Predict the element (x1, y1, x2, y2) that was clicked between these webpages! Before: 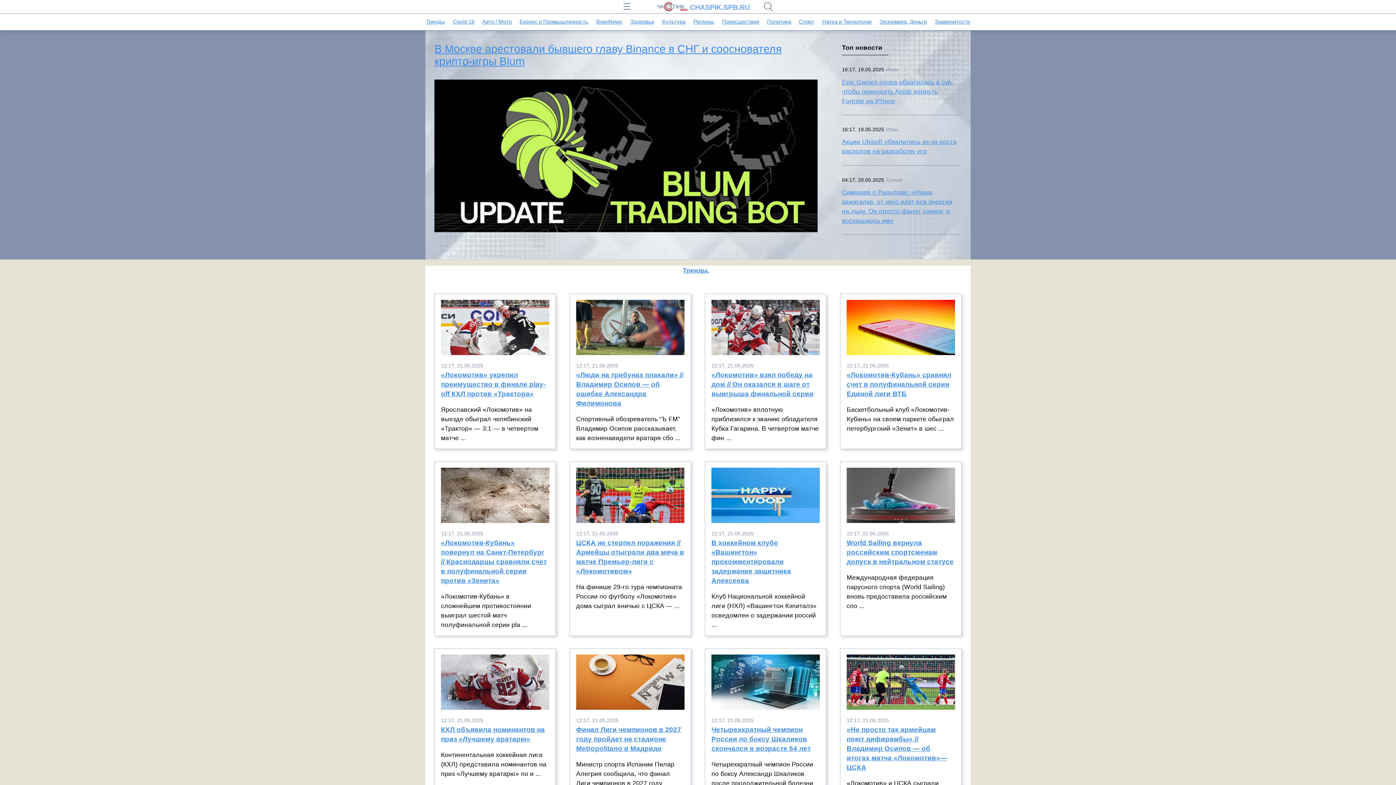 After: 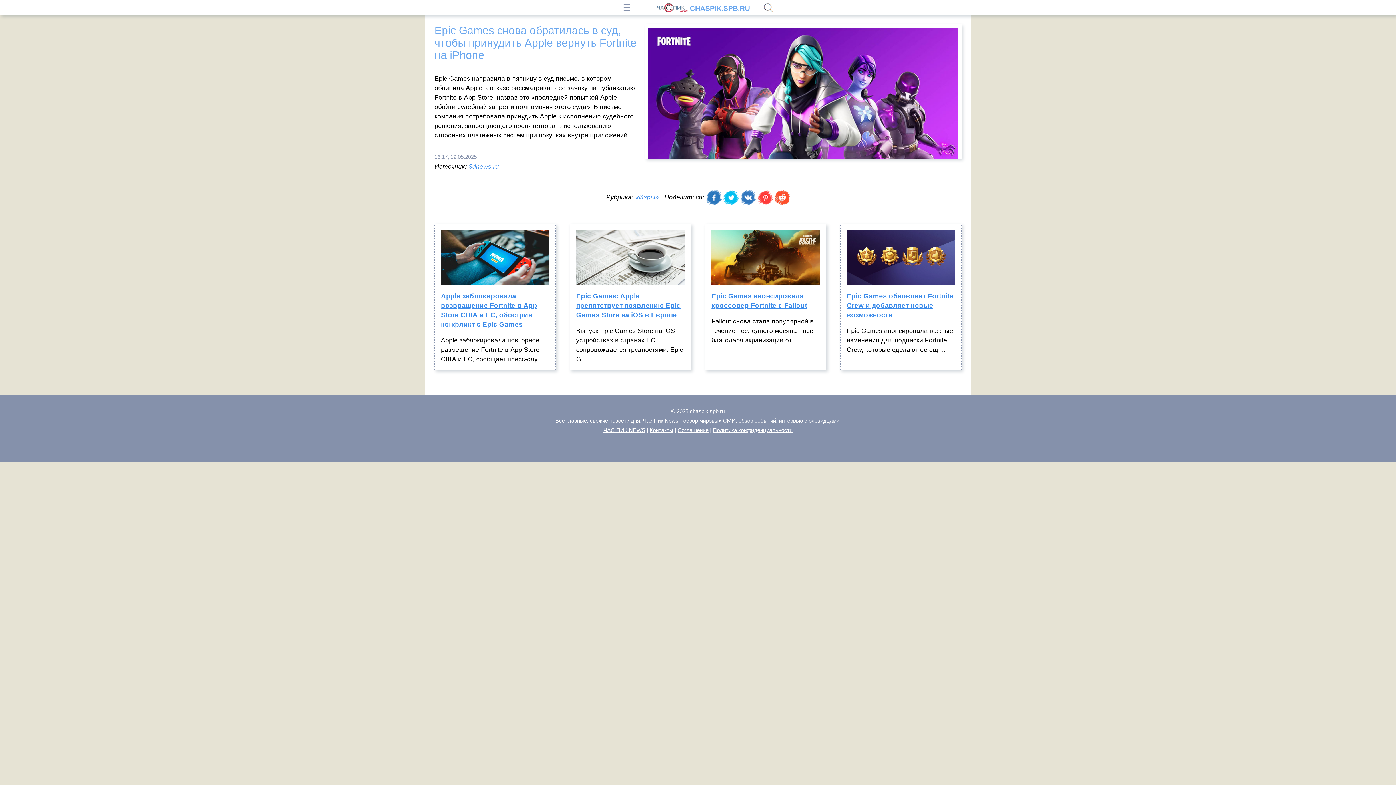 Action: bbox: (842, 77, 961, 105) label: Epic Games снова обратилась в суд, чтобы принудить Apple вернуть Fortnite на iPhone